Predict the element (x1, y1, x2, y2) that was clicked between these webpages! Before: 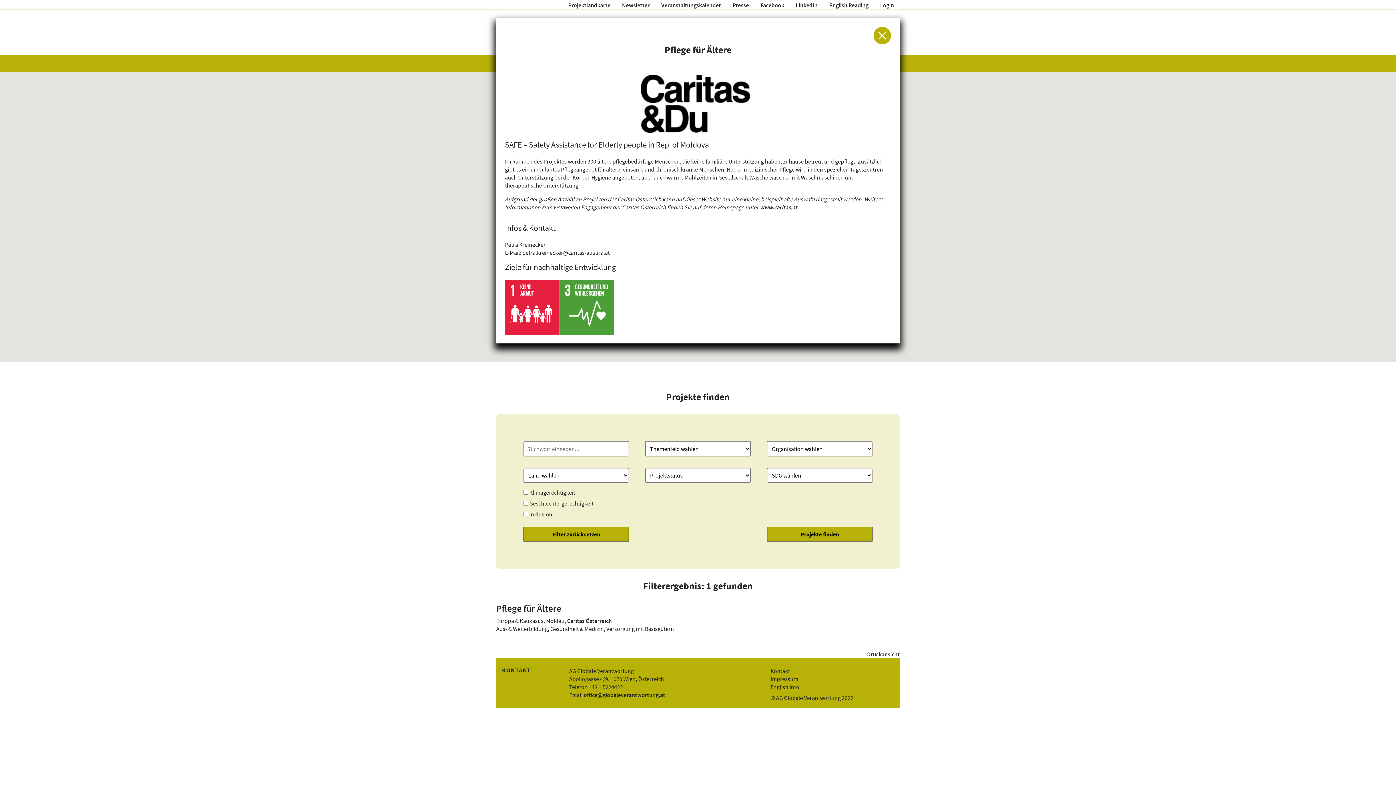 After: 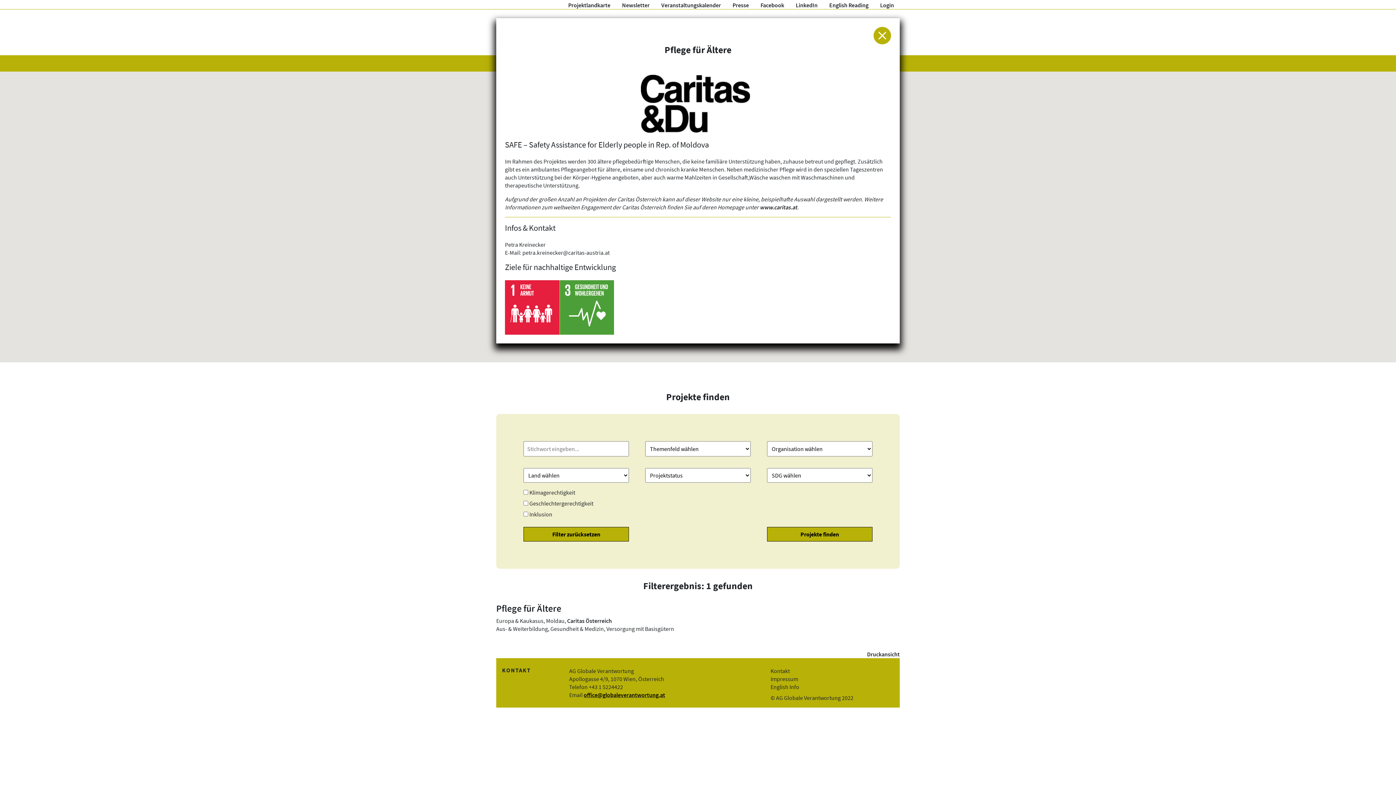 Action: bbox: (583, 691, 665, 700) label: office@globaleverantwortung.at